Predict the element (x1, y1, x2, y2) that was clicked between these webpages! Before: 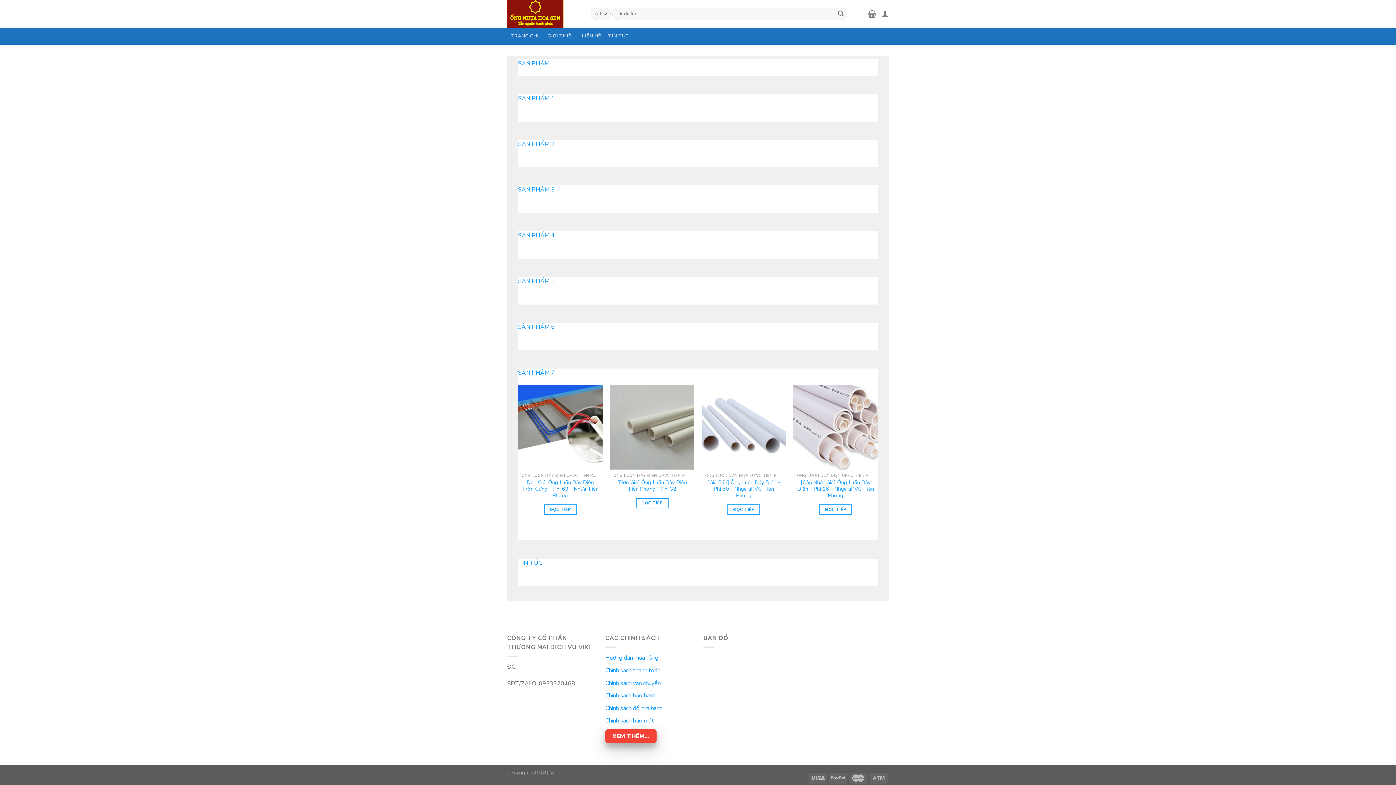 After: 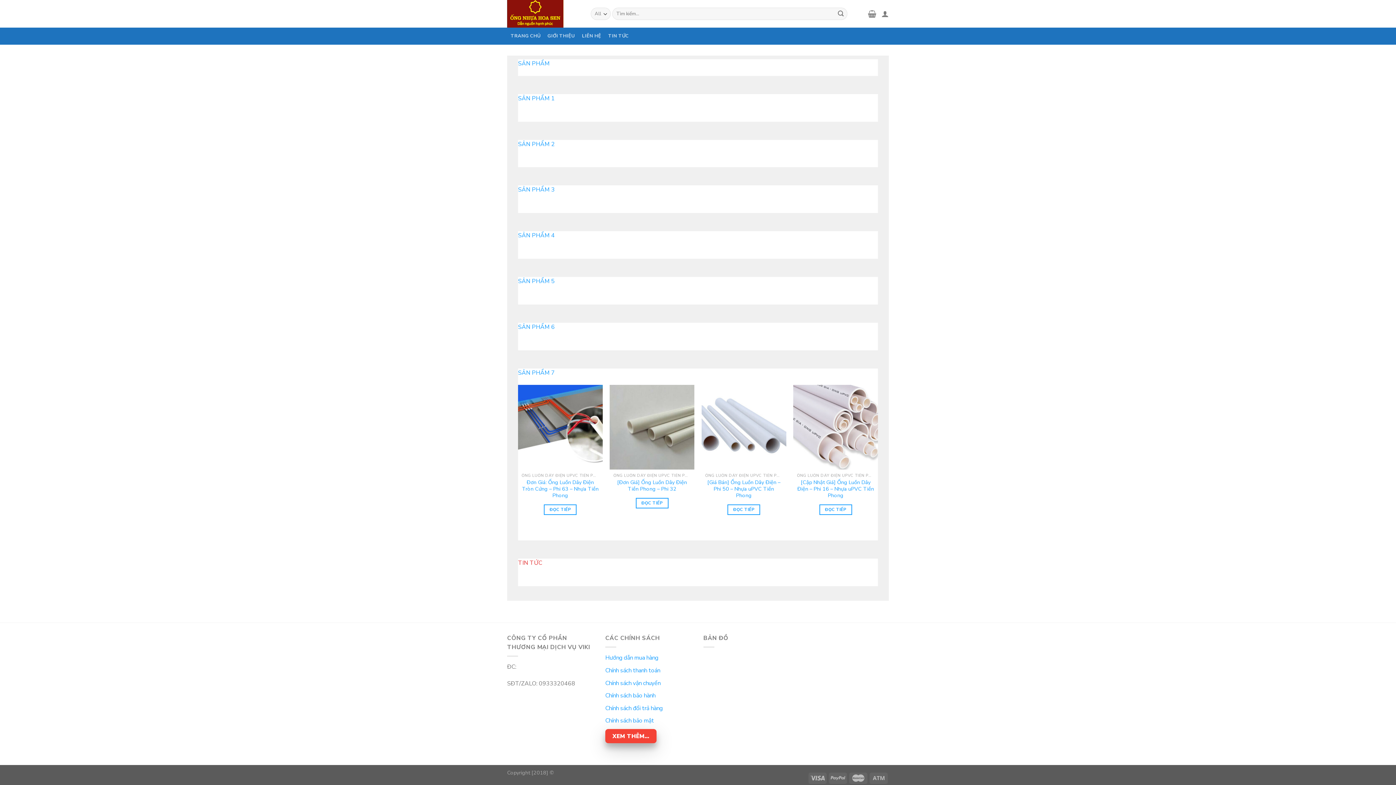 Action: bbox: (518, 559, 542, 567) label: TIN TỨC